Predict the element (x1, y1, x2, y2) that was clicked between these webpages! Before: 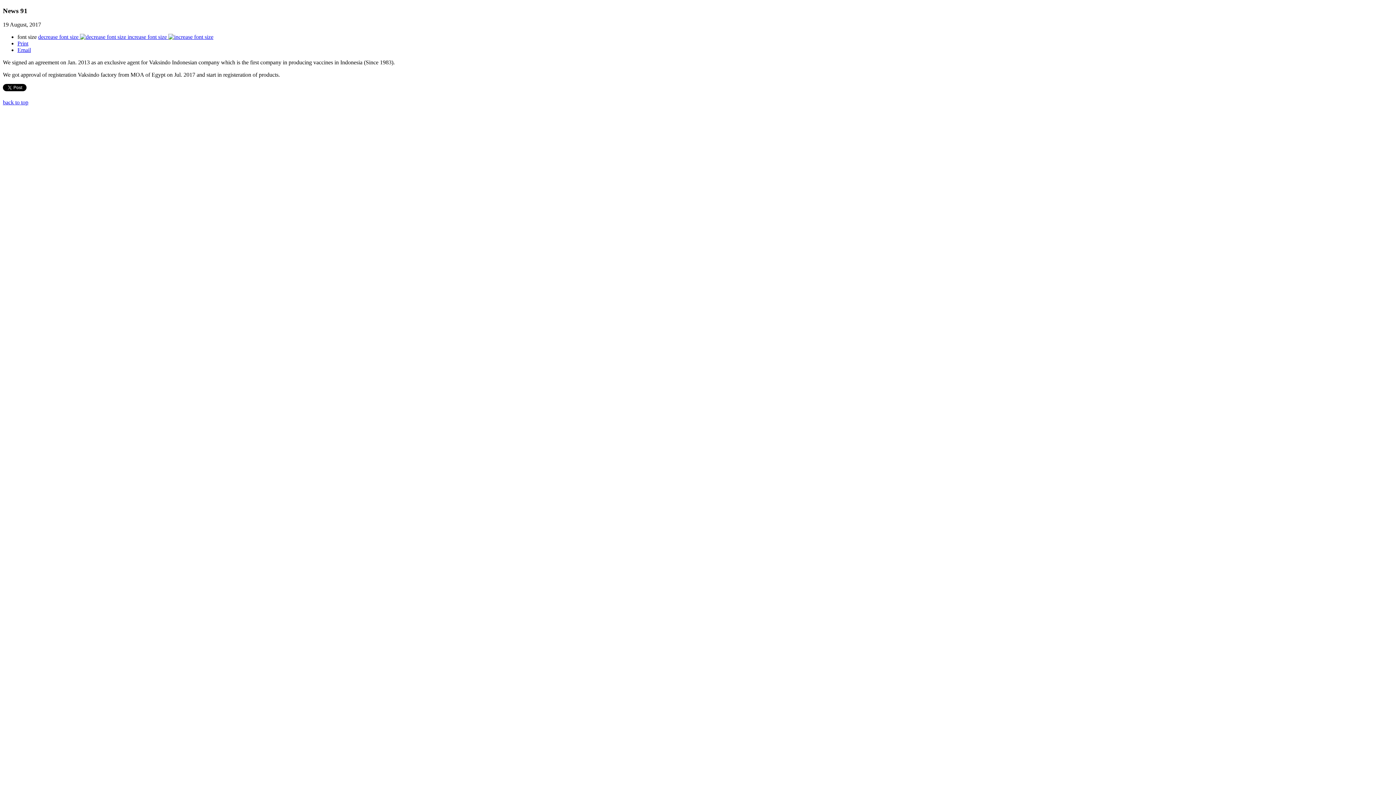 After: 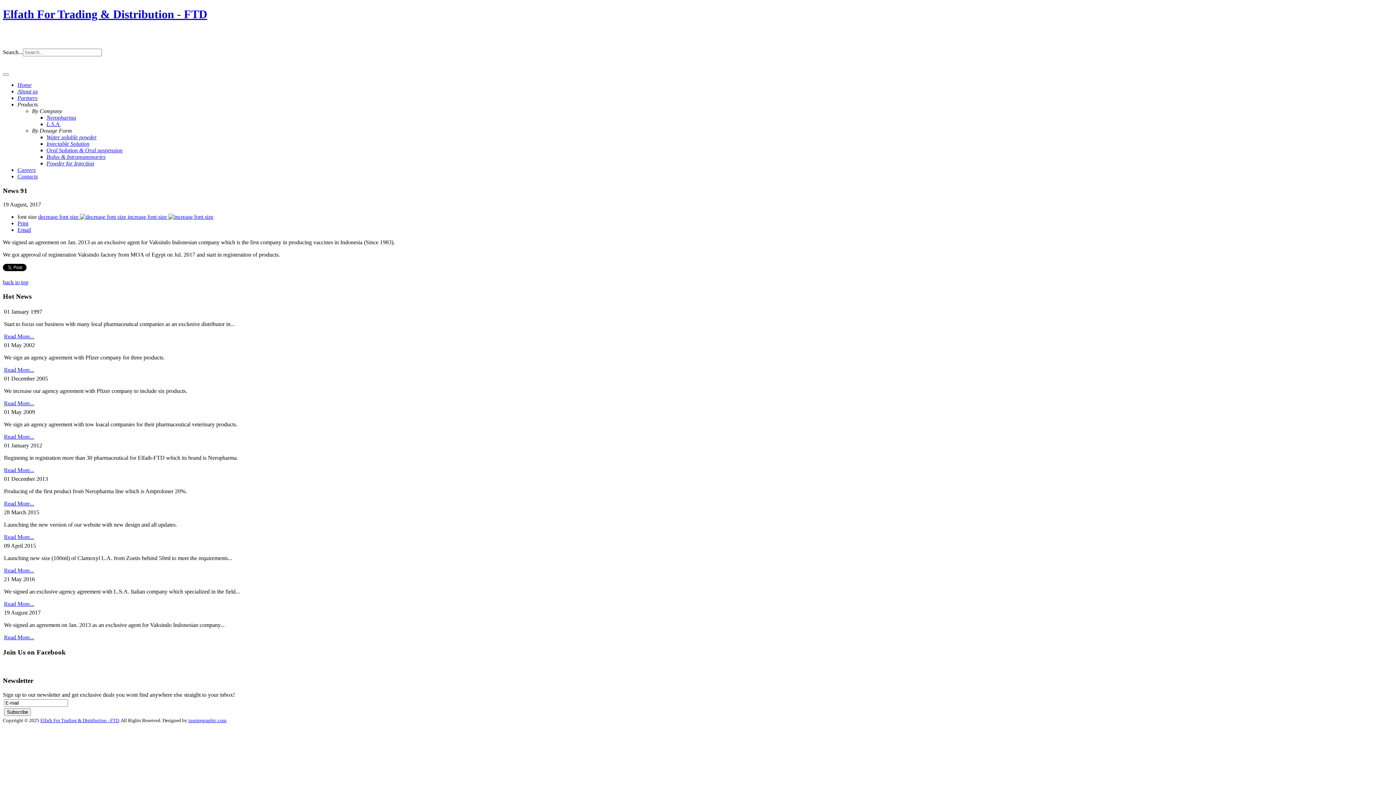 Action: bbox: (127, 33, 213, 40) label: increase font size 